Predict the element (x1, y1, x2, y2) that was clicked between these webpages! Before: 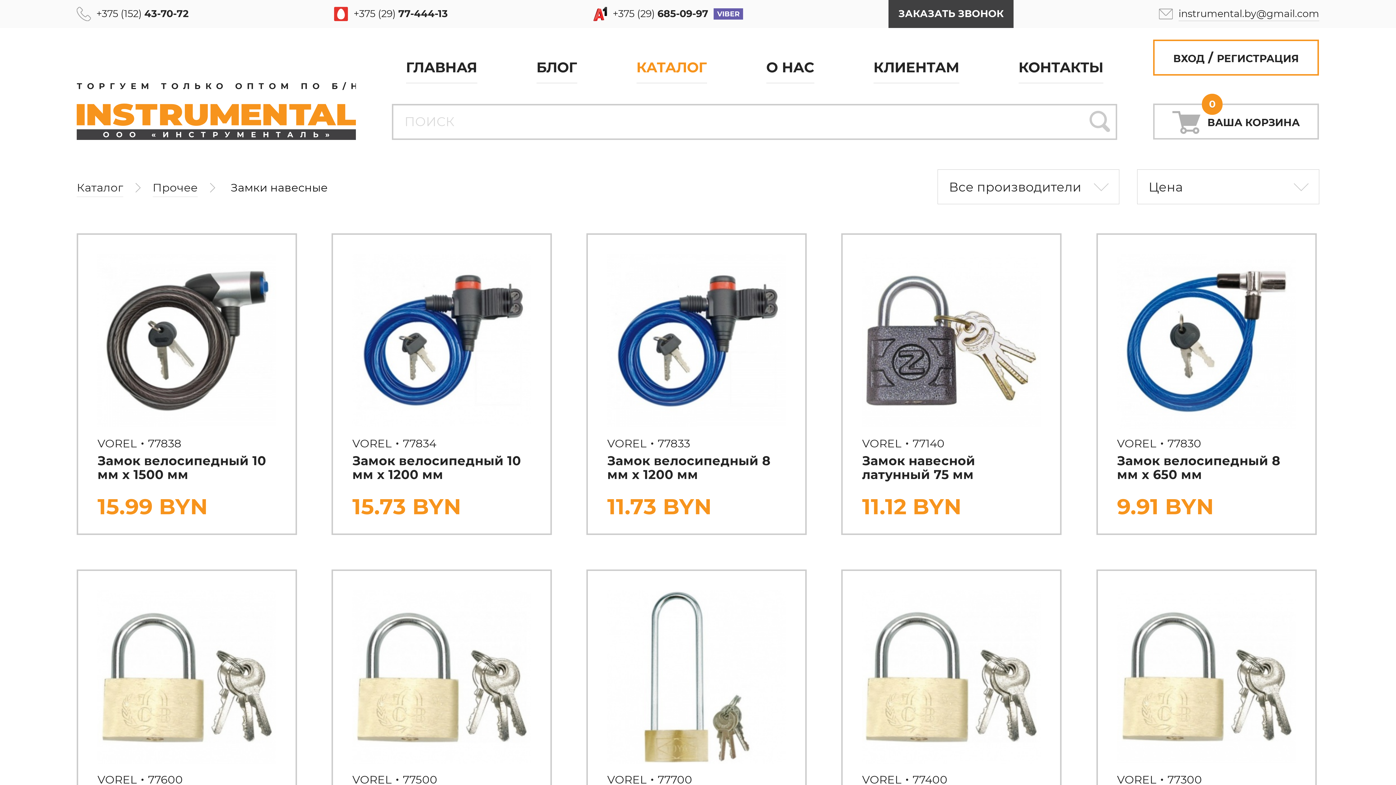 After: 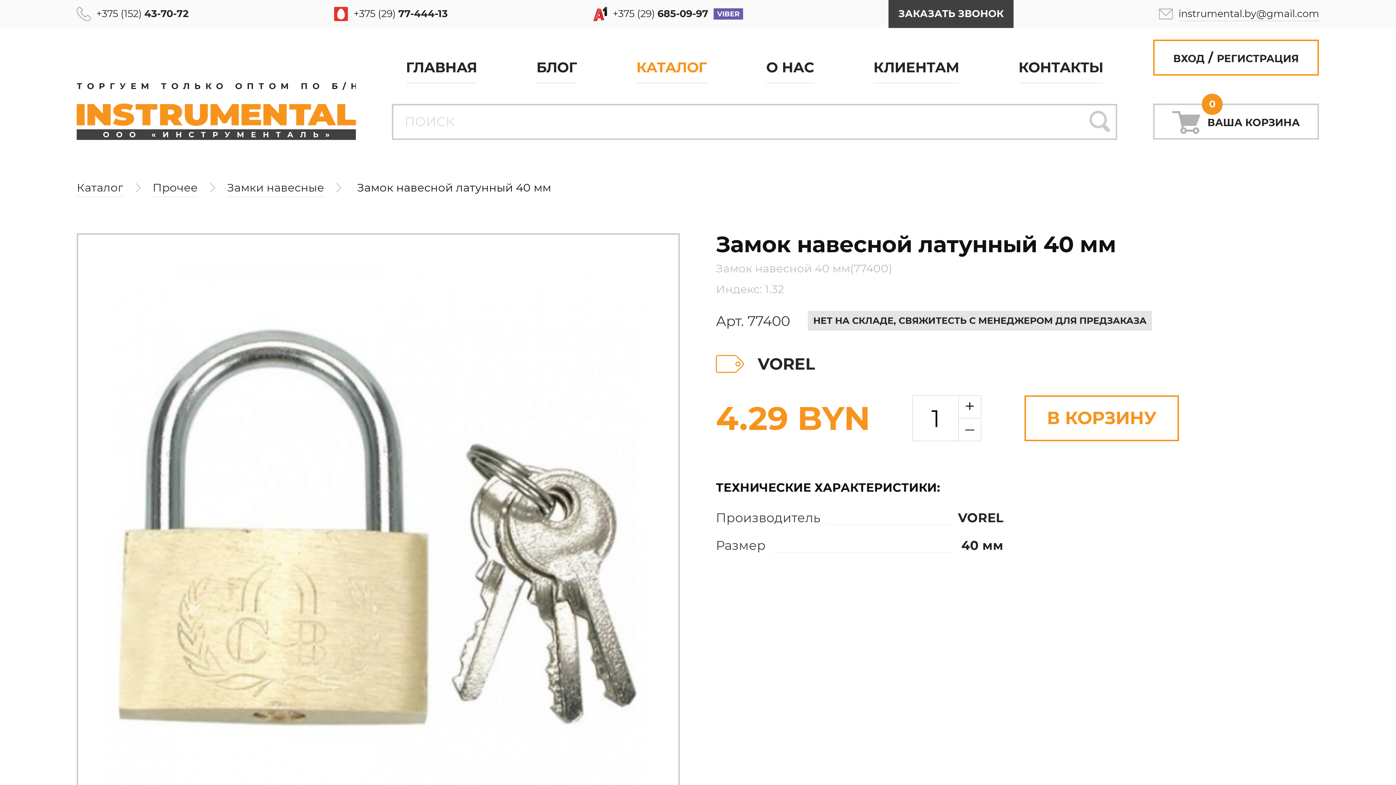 Action: label: VOREL • 77400
Замок навесной латунный 40 мм
4.29 BYN bbox: (842, 570, 1060, 870)